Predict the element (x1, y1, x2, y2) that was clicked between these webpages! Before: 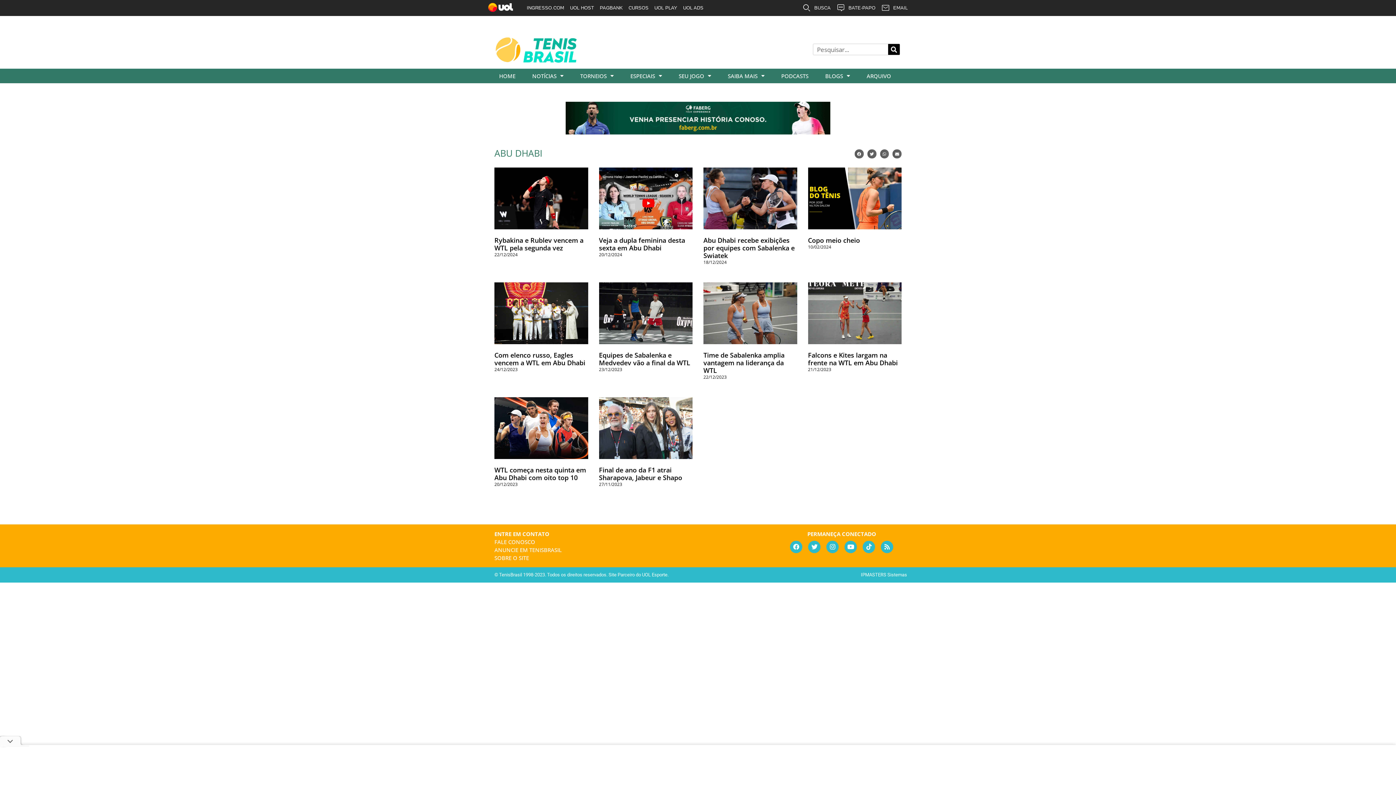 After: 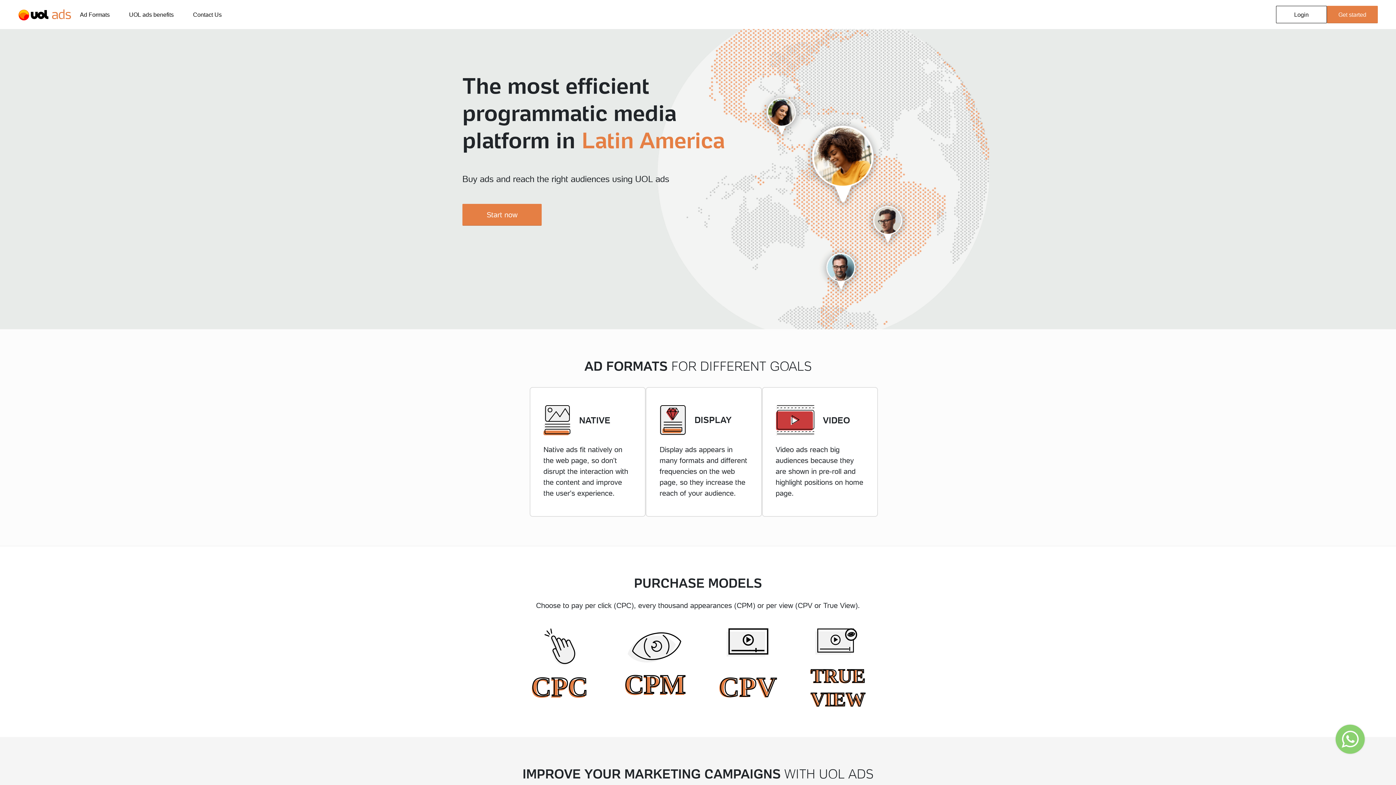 Action: bbox: (680, 0, 706, 16) label: UOL ADS